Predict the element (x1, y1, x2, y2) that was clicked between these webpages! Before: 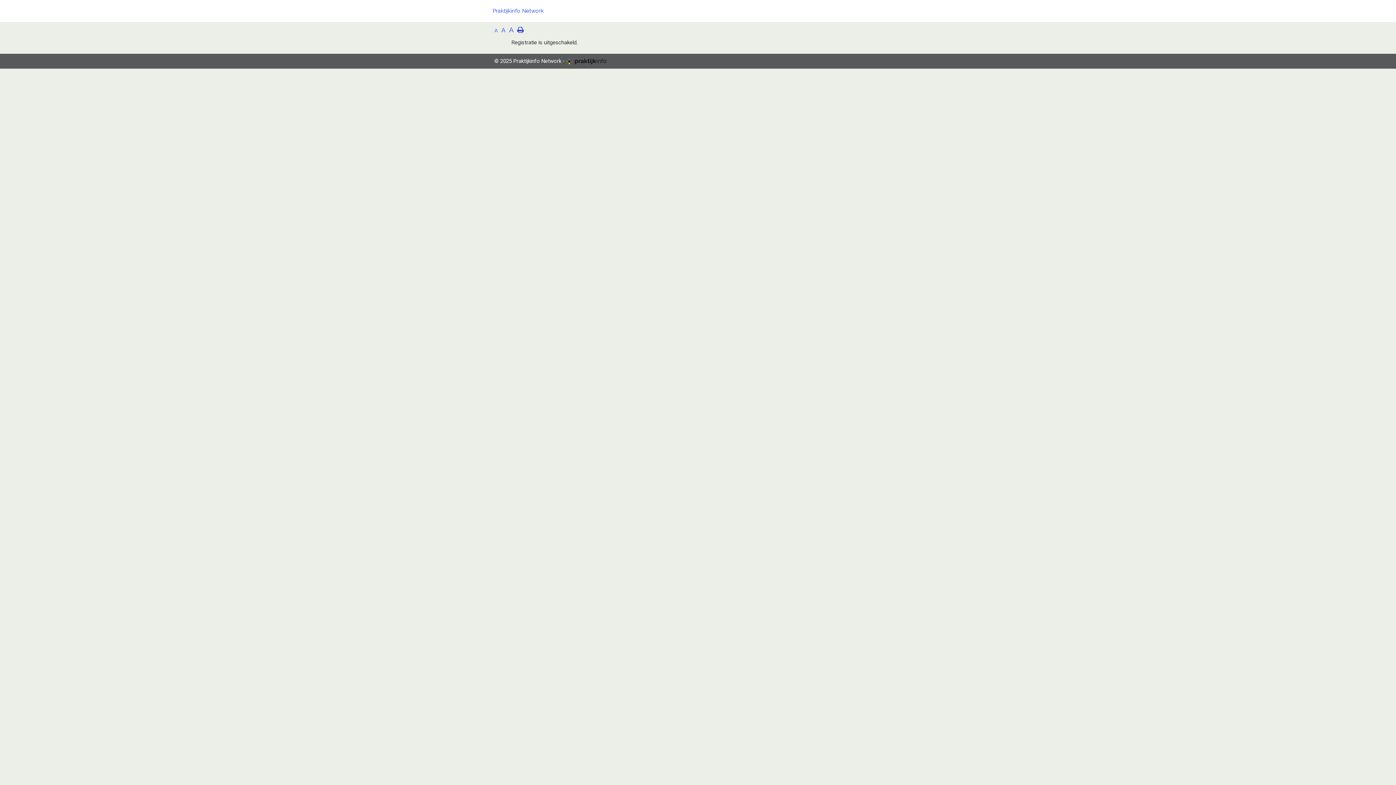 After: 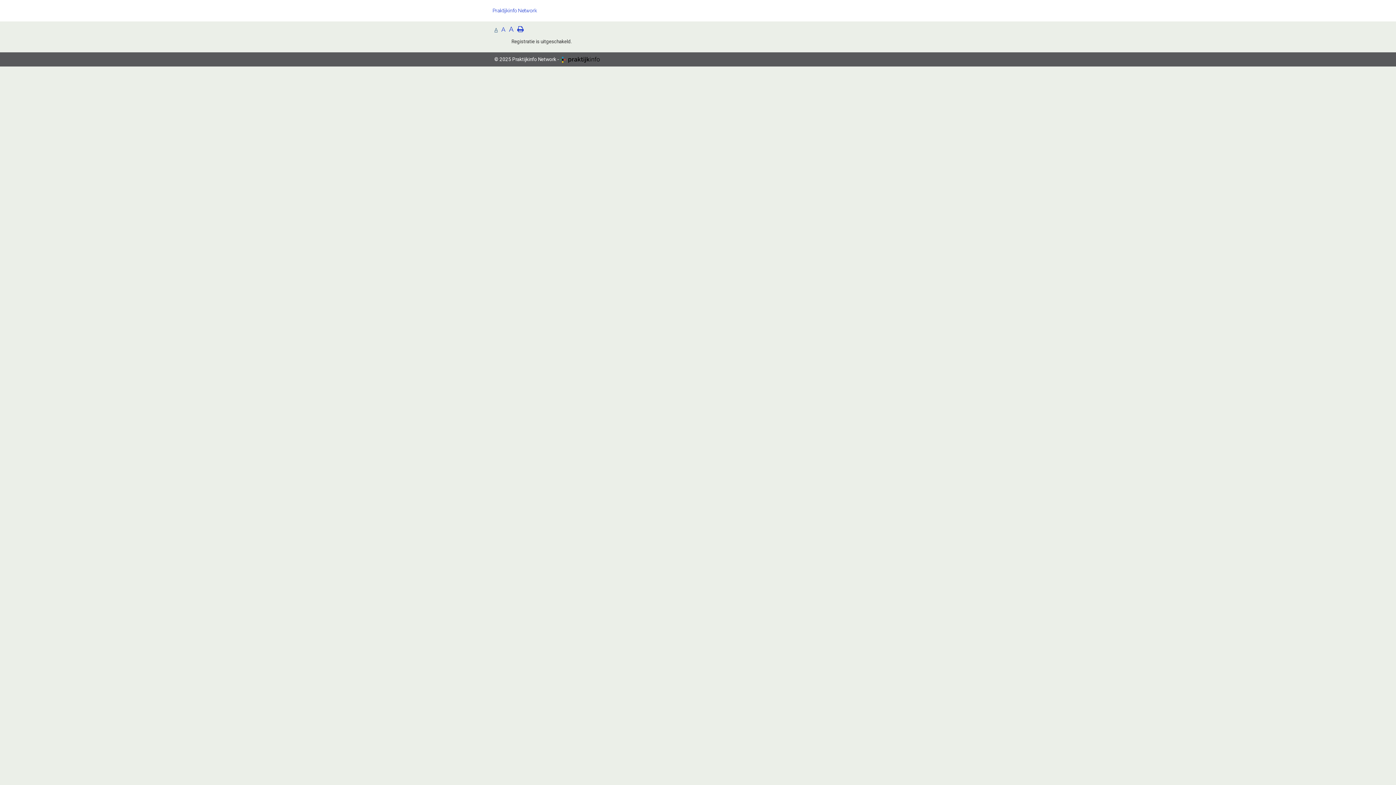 Action: bbox: (494, 27, 497, 33) label: A